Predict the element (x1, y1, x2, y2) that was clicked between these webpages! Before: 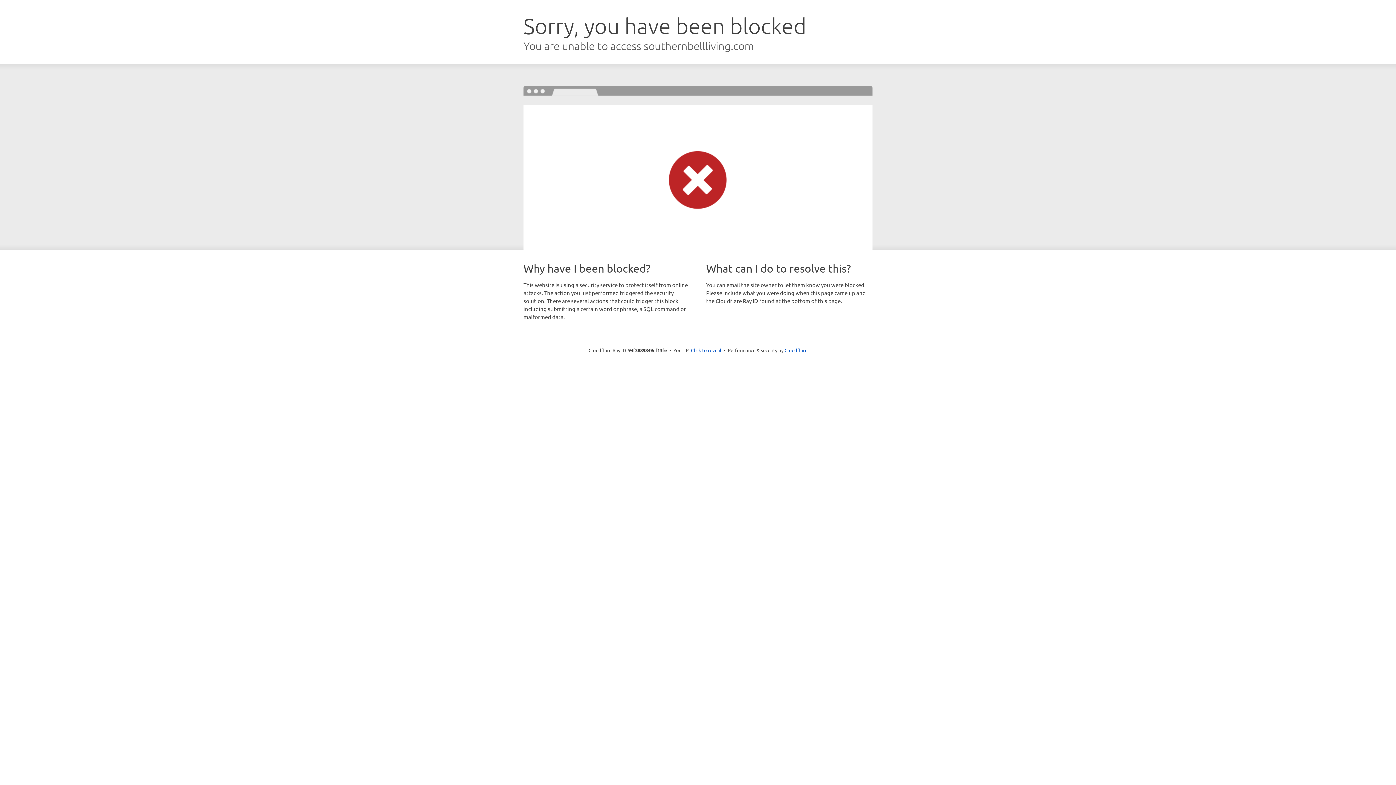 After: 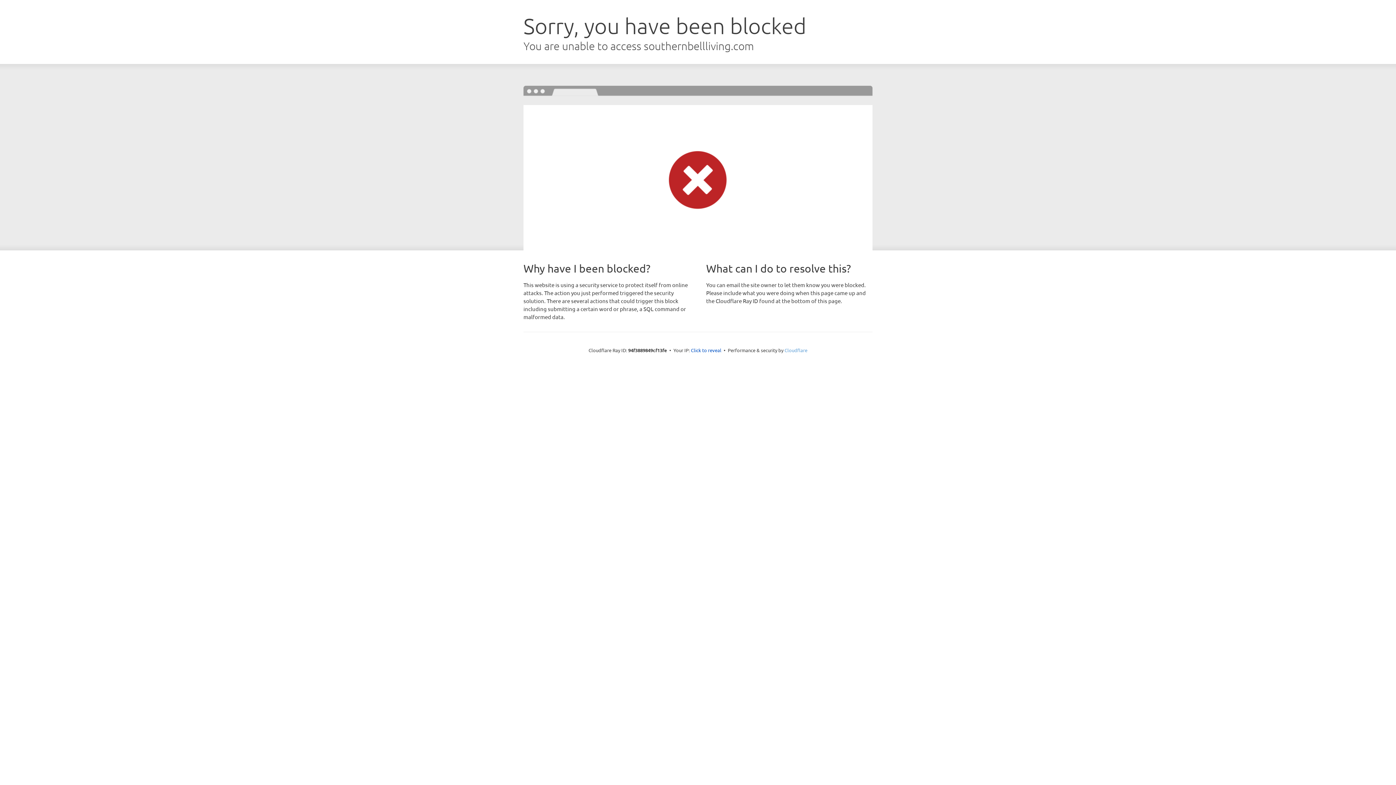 Action: label: Cloudflare bbox: (784, 347, 807, 353)